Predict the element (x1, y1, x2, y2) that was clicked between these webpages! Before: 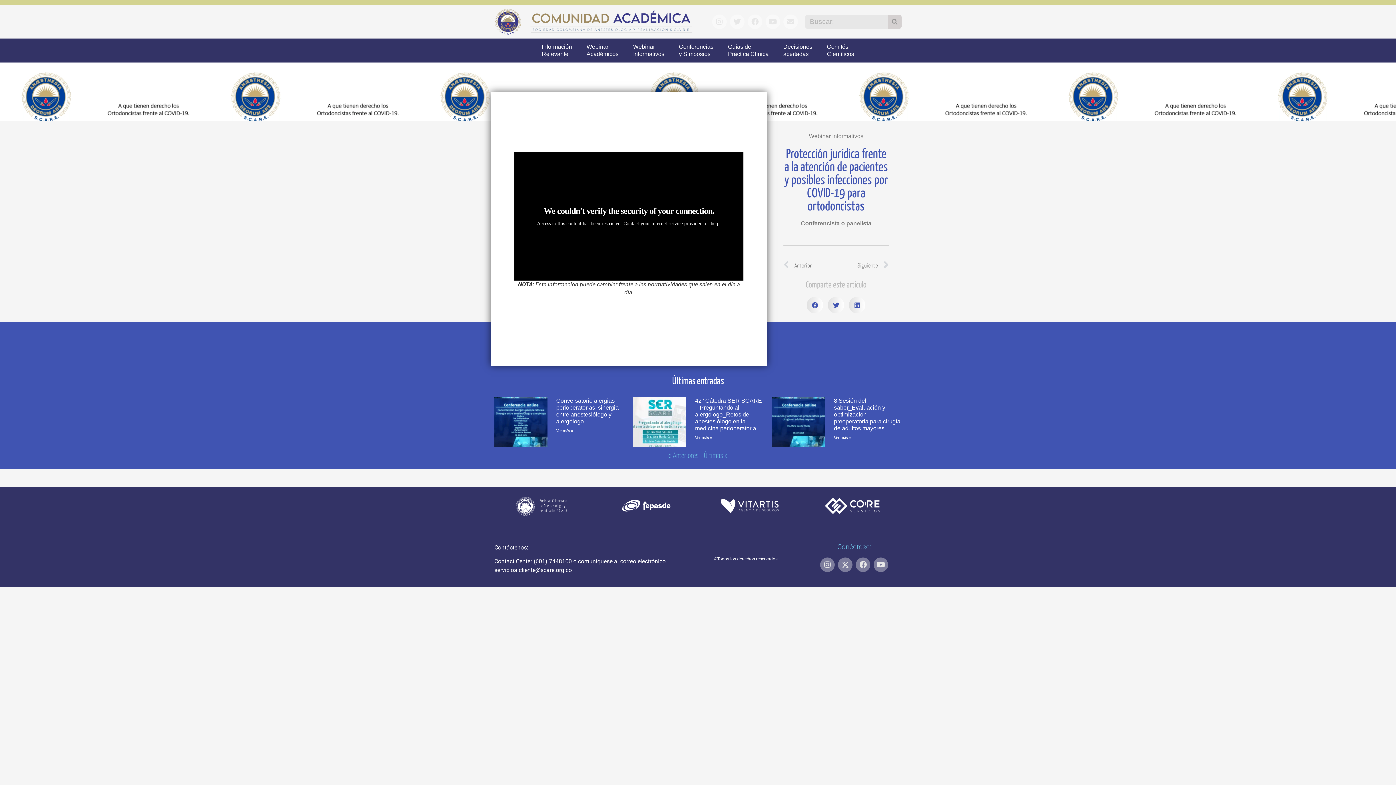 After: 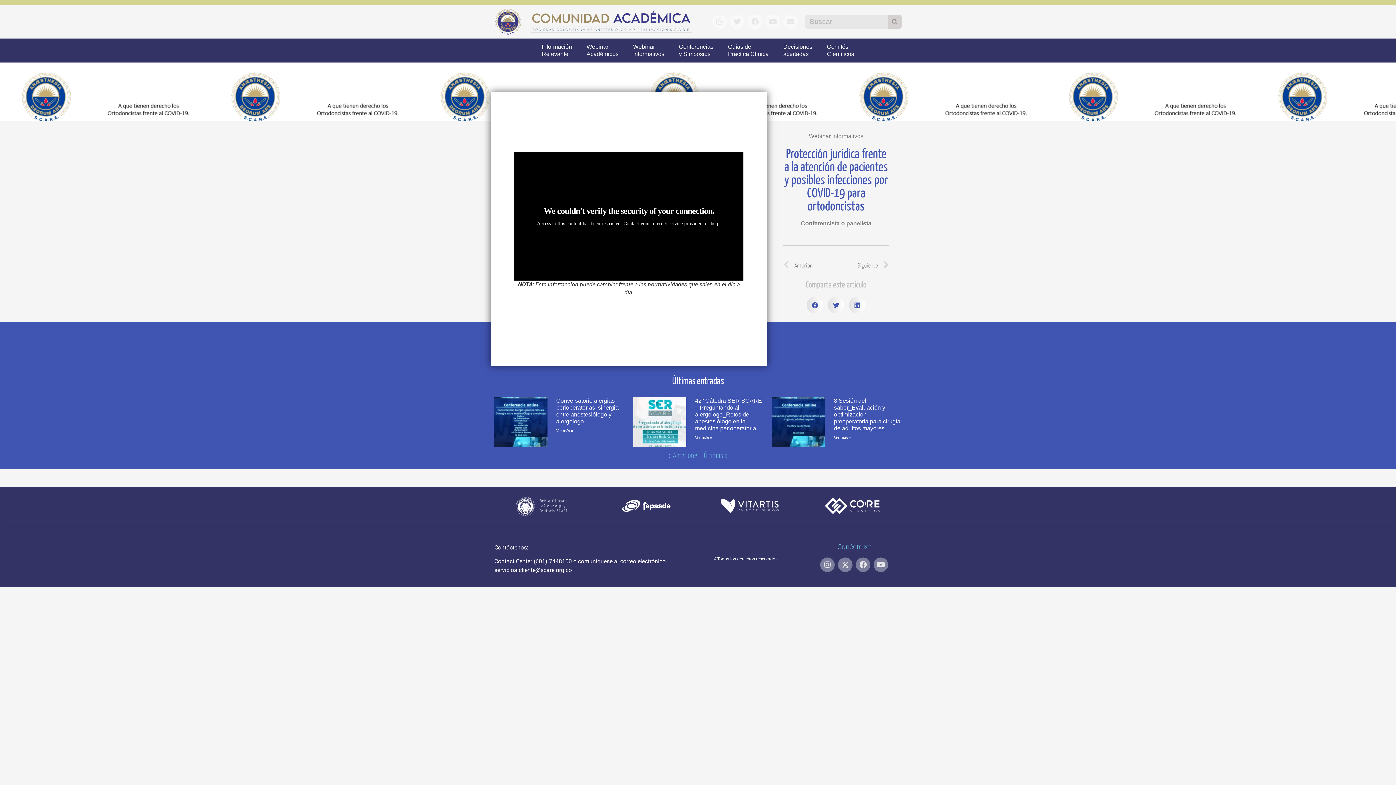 Action: bbox: (533, 558, 572, 565) label: (601) 7448100